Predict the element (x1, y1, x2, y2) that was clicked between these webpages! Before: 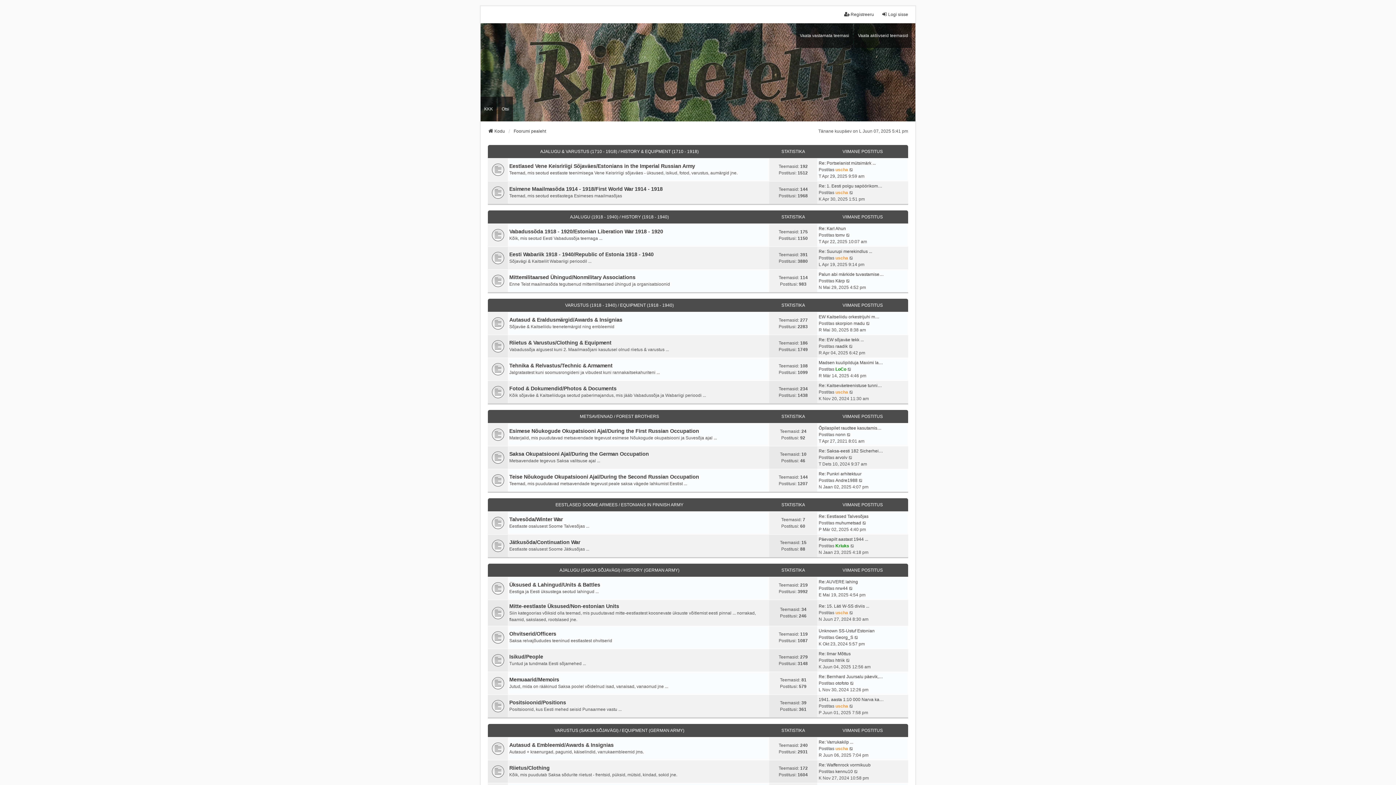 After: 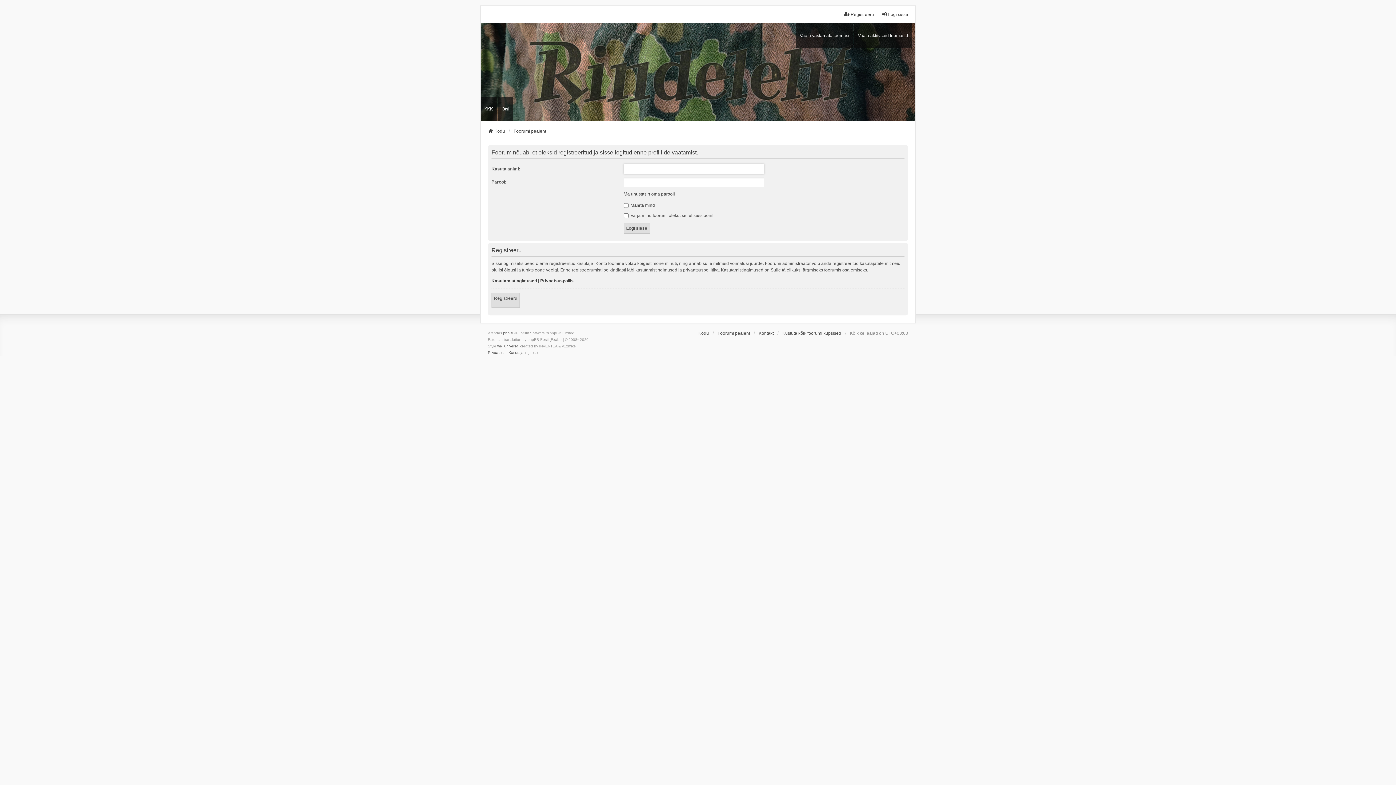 Action: bbox: (835, 167, 848, 172) label: uscha